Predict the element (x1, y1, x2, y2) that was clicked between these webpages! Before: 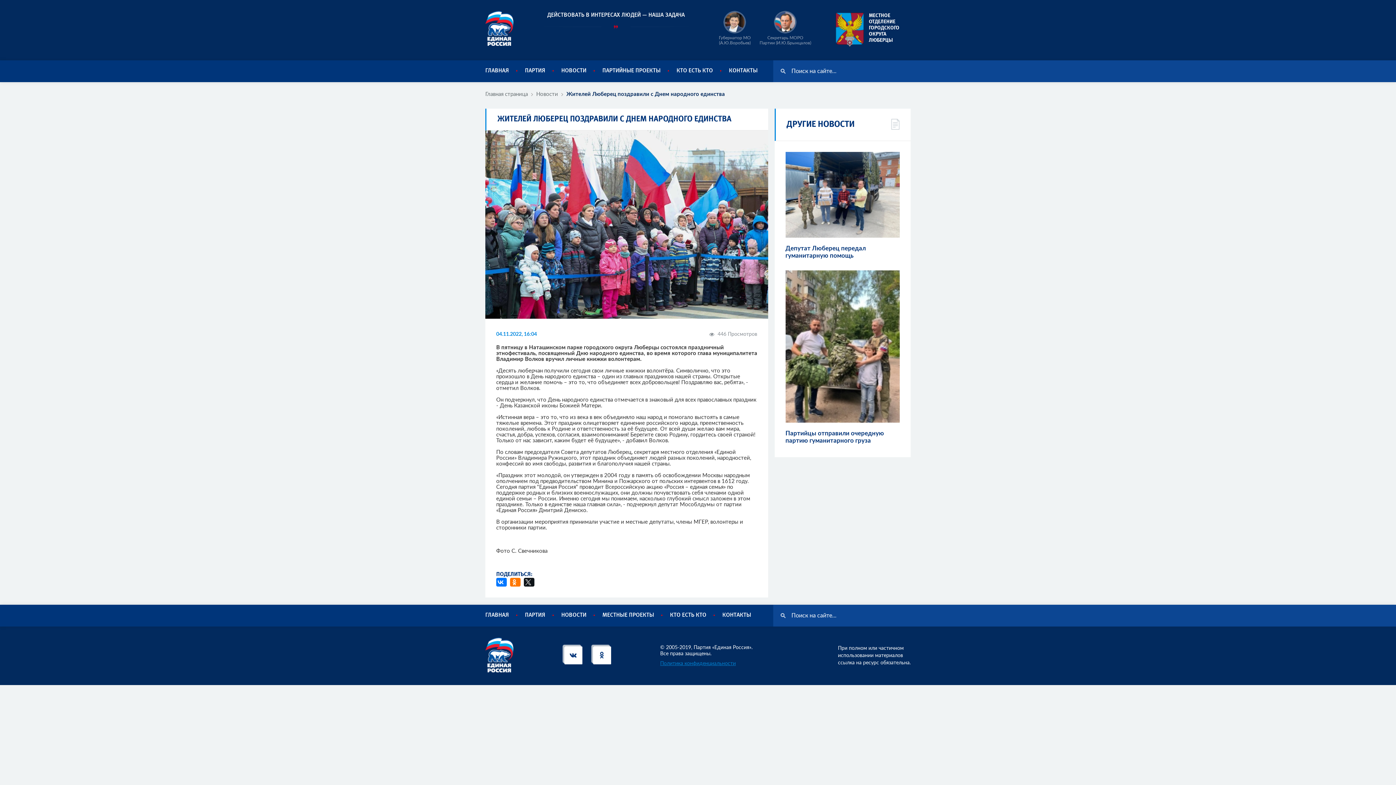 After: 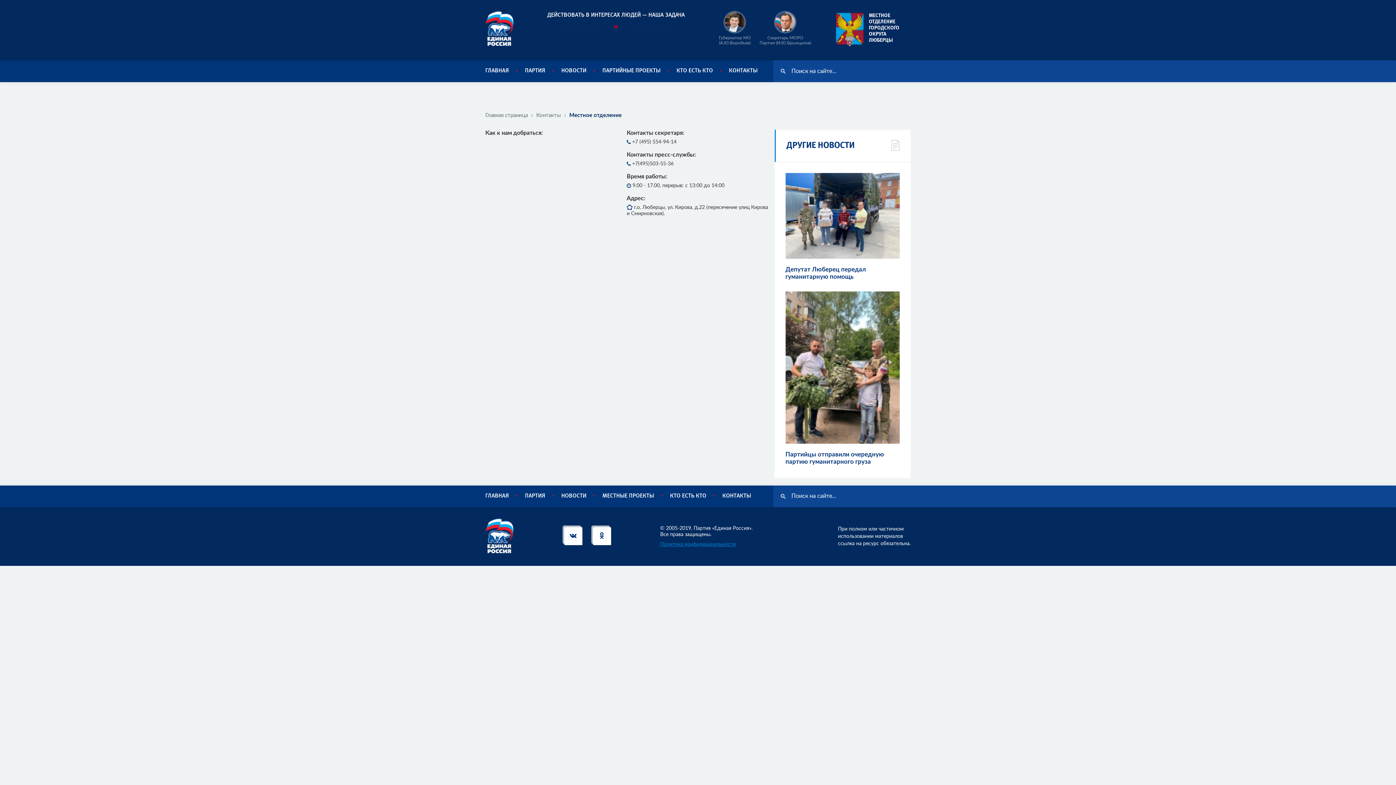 Action: label: КОНТАКТЫ bbox: (722, 613, 751, 617)